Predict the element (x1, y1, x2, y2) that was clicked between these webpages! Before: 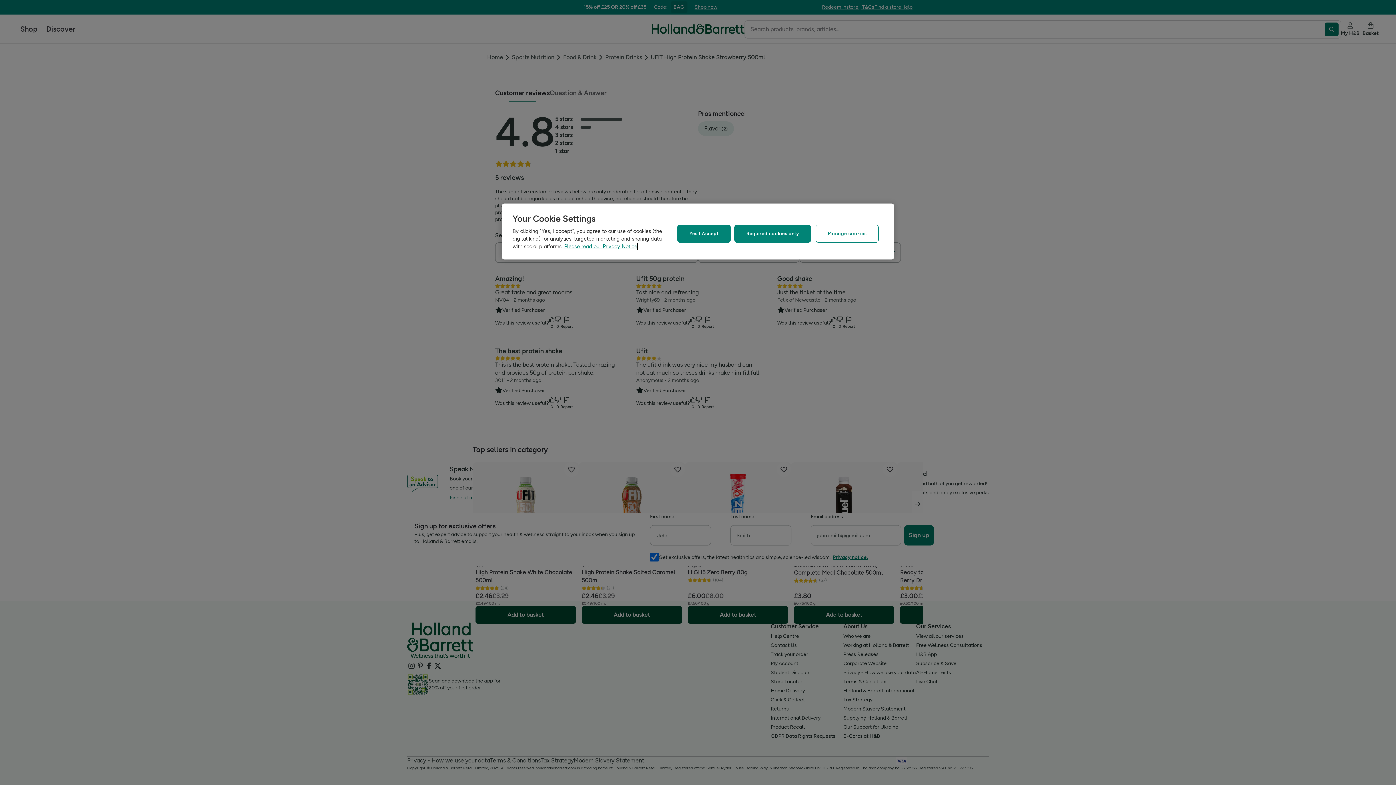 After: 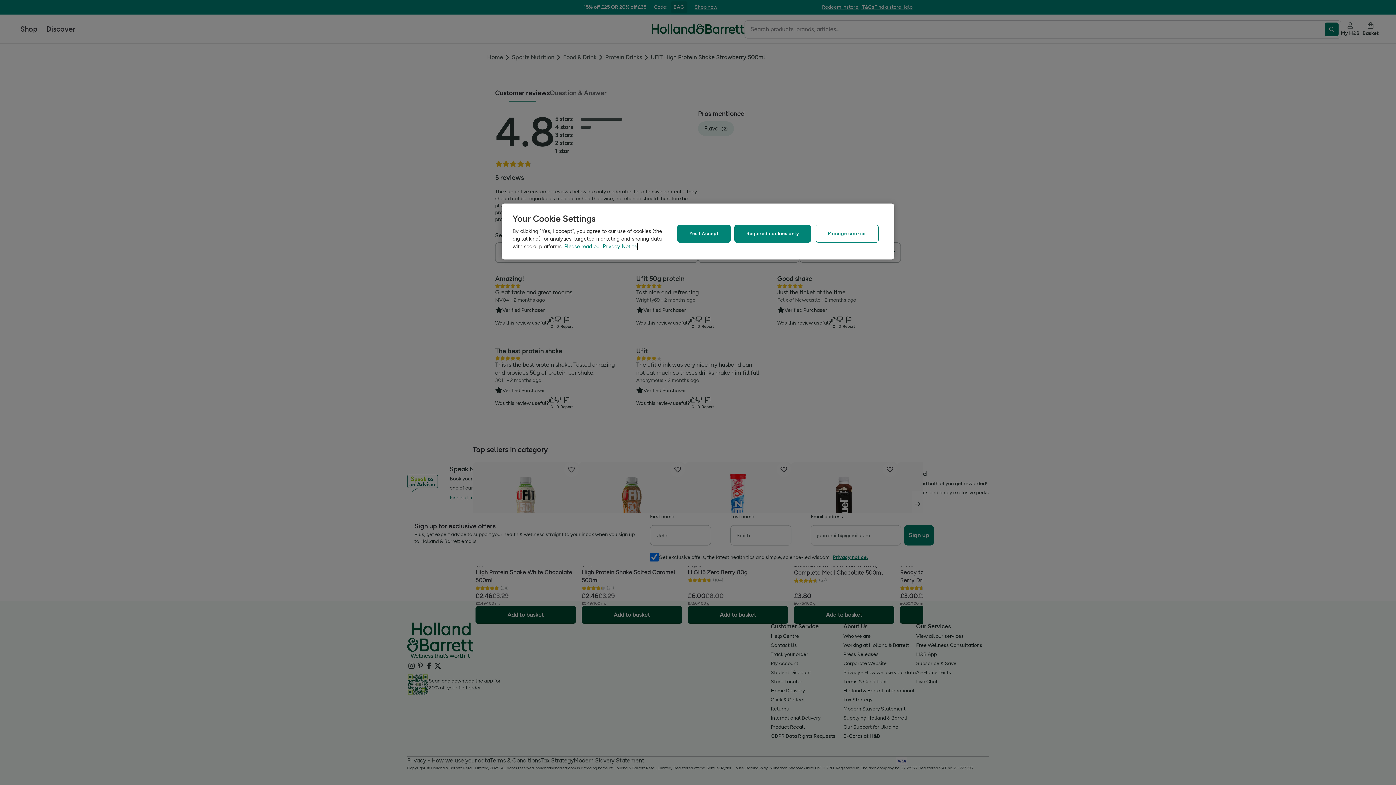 Action: label: More information about your privacy, opens in a new tab bbox: (564, 243, 637, 249)